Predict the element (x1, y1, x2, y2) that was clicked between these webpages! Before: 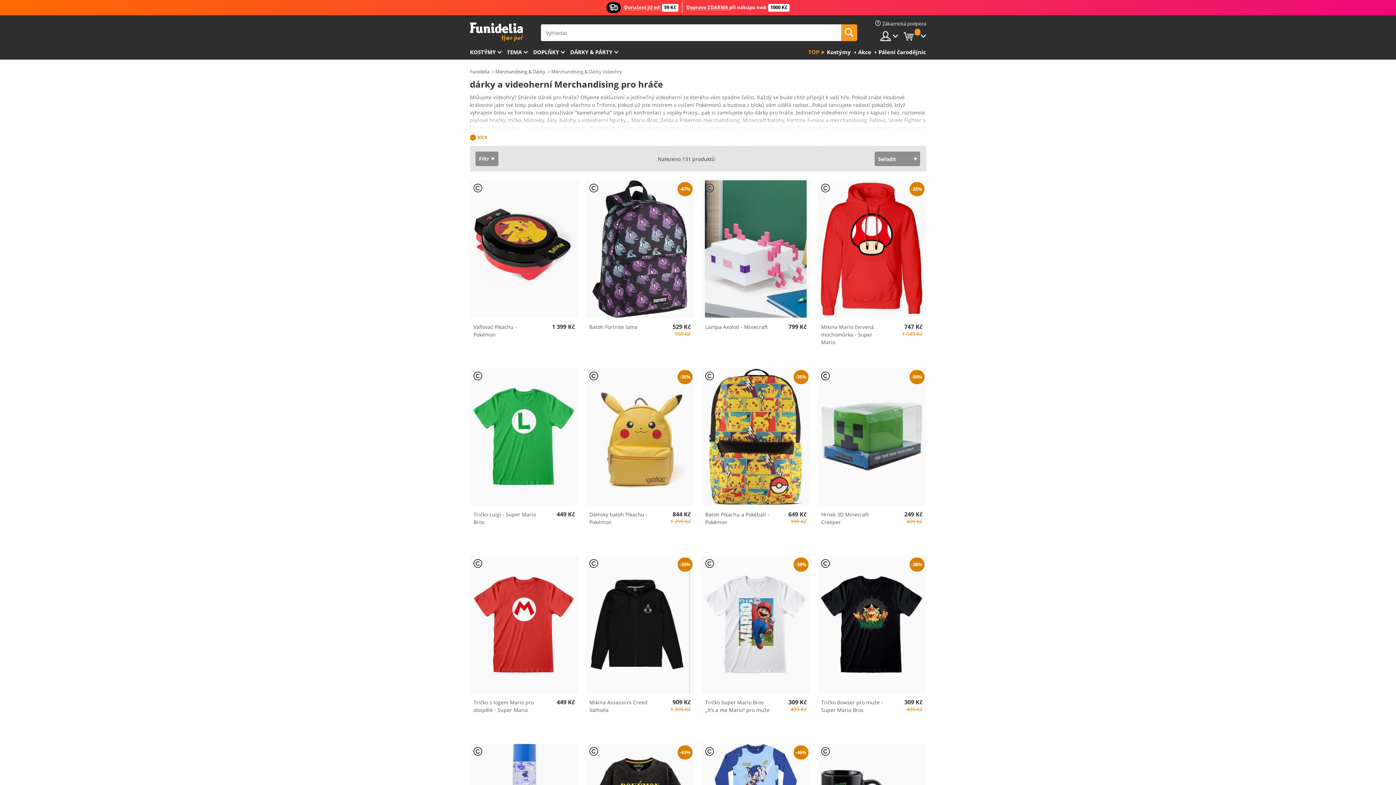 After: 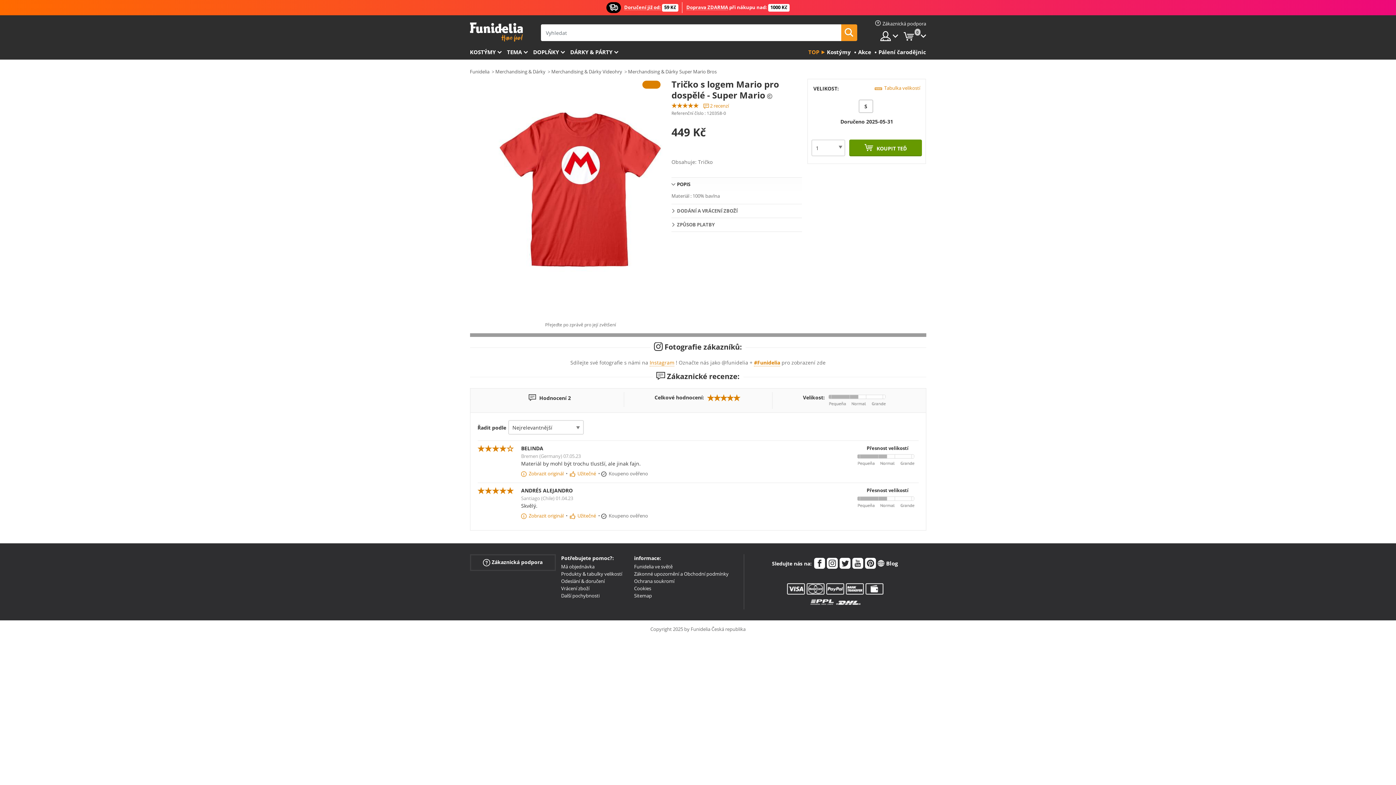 Action: bbox: (470, 556, 578, 693)